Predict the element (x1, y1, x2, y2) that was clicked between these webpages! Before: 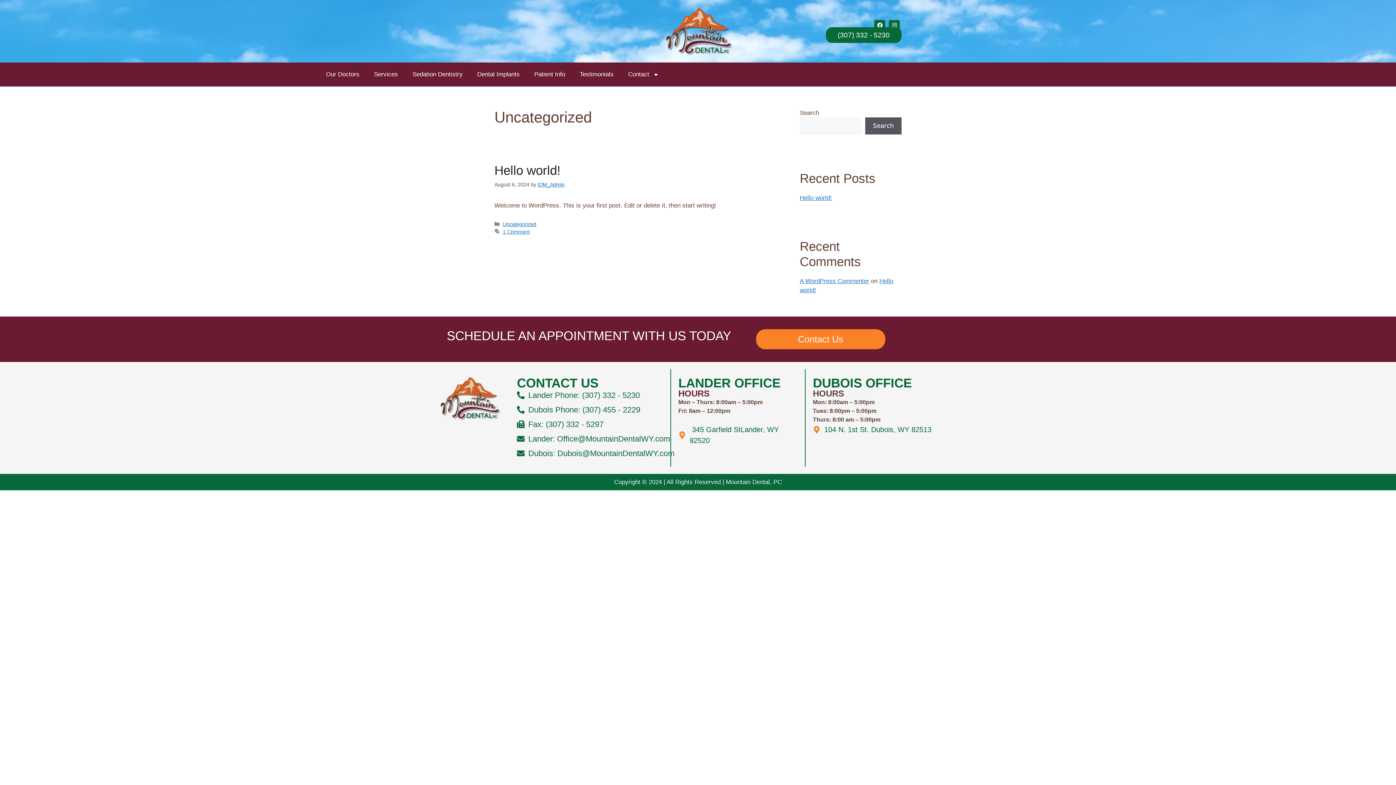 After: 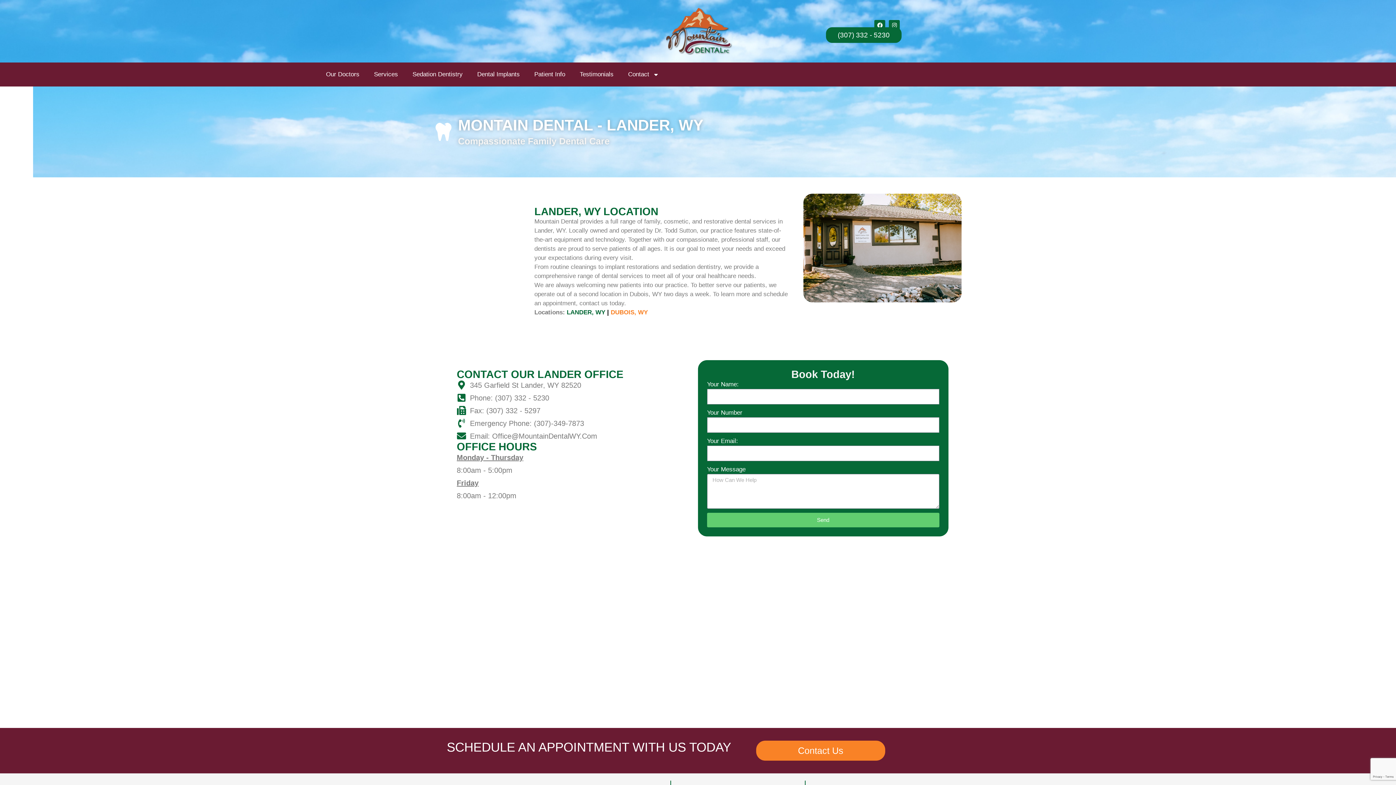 Action: label: Contact Us bbox: (756, 329, 885, 349)